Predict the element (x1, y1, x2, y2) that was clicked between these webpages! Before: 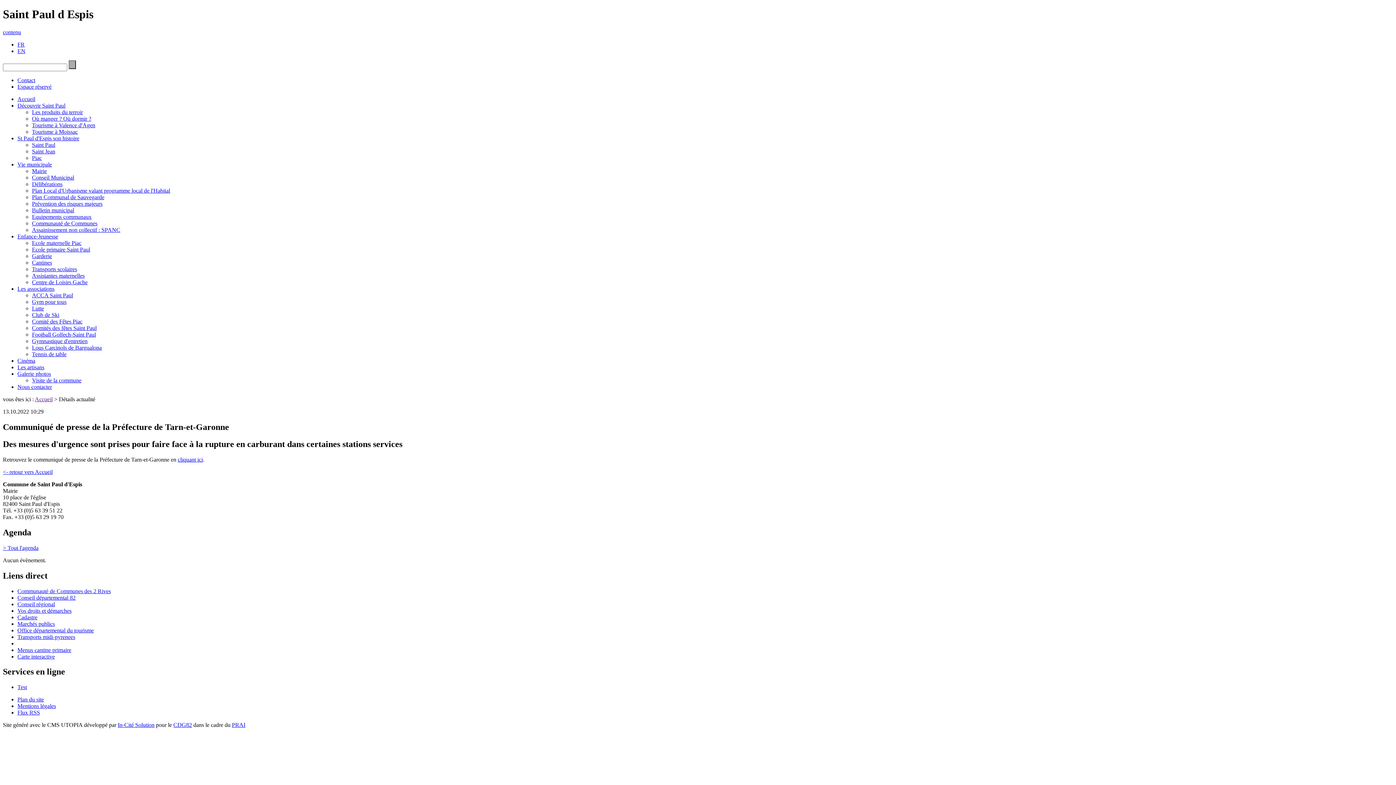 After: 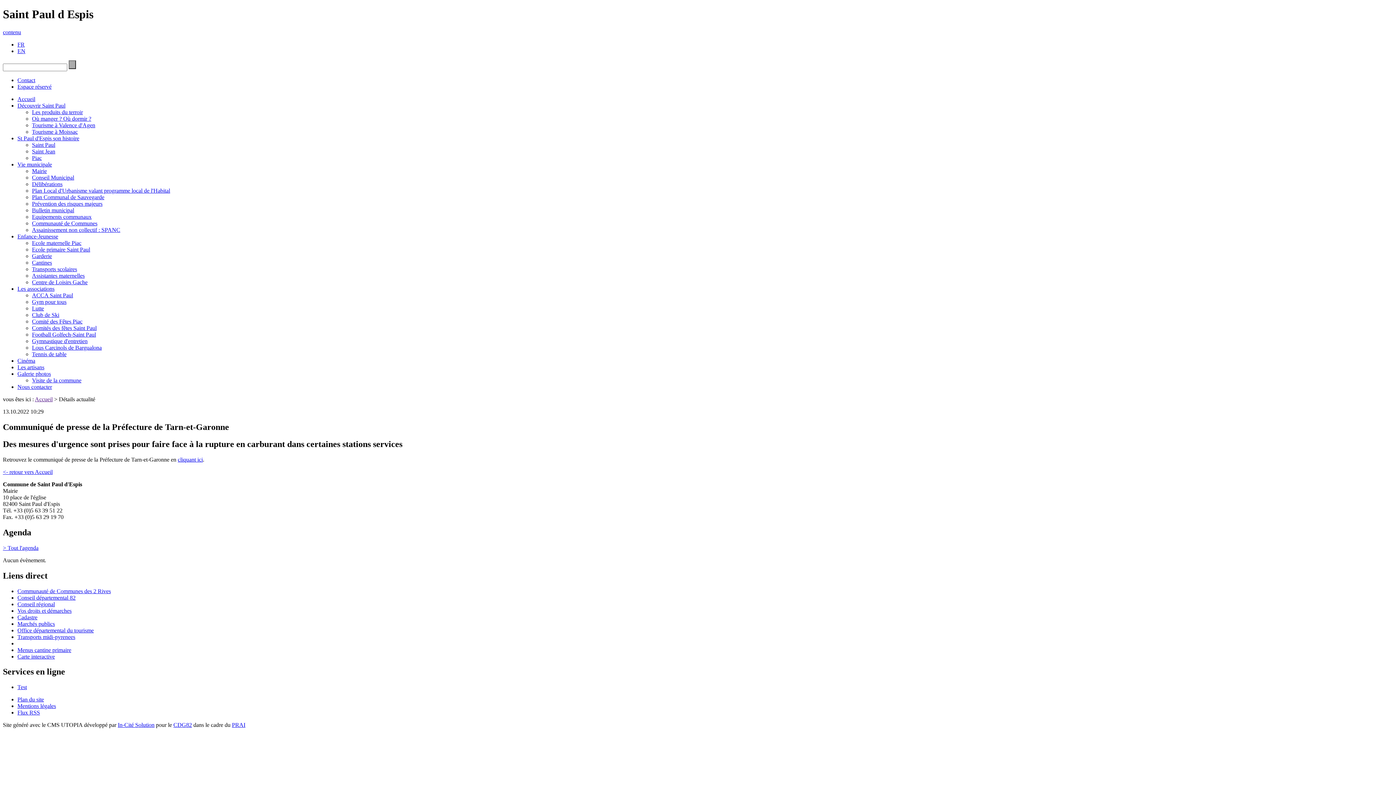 Action: bbox: (17, 588, 110, 594) label: Communauté de Communes des 2 Rives